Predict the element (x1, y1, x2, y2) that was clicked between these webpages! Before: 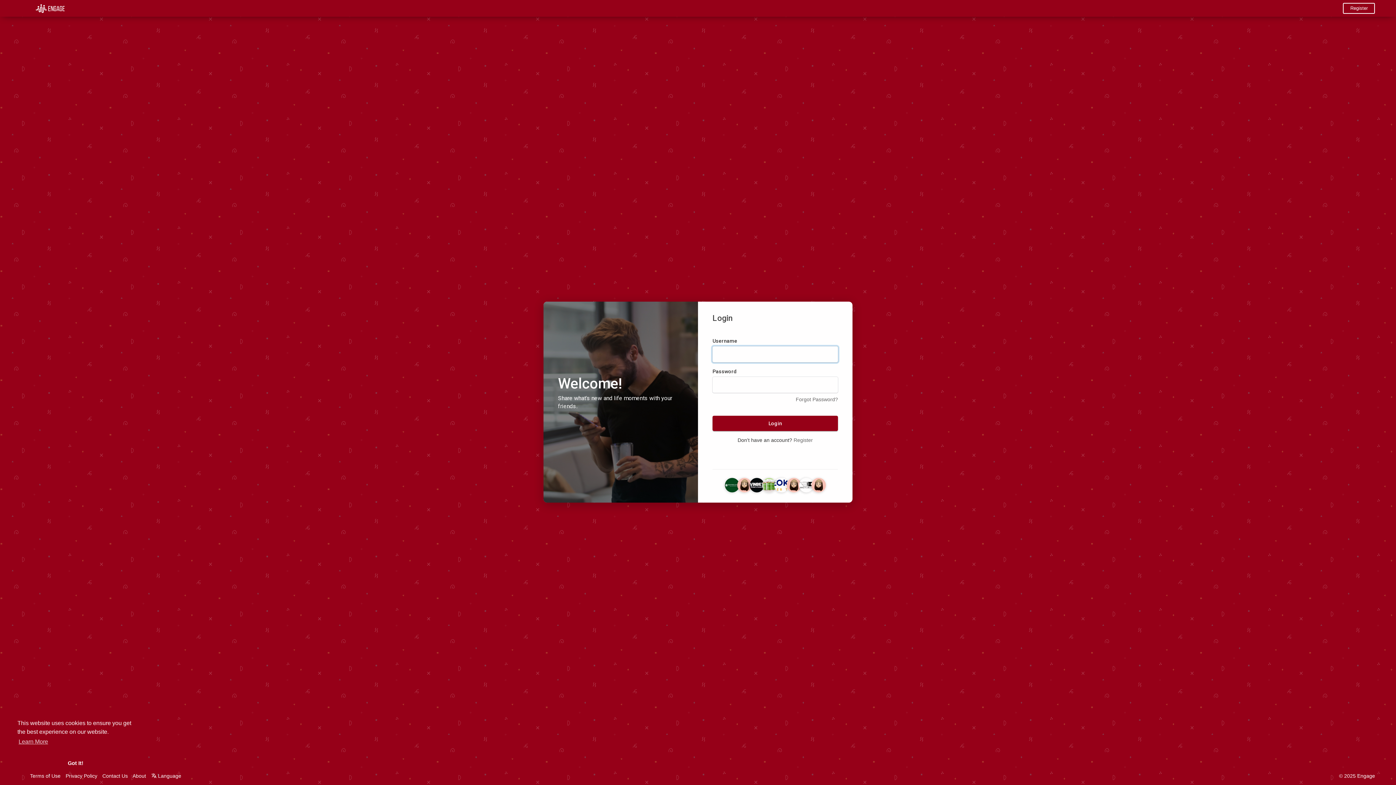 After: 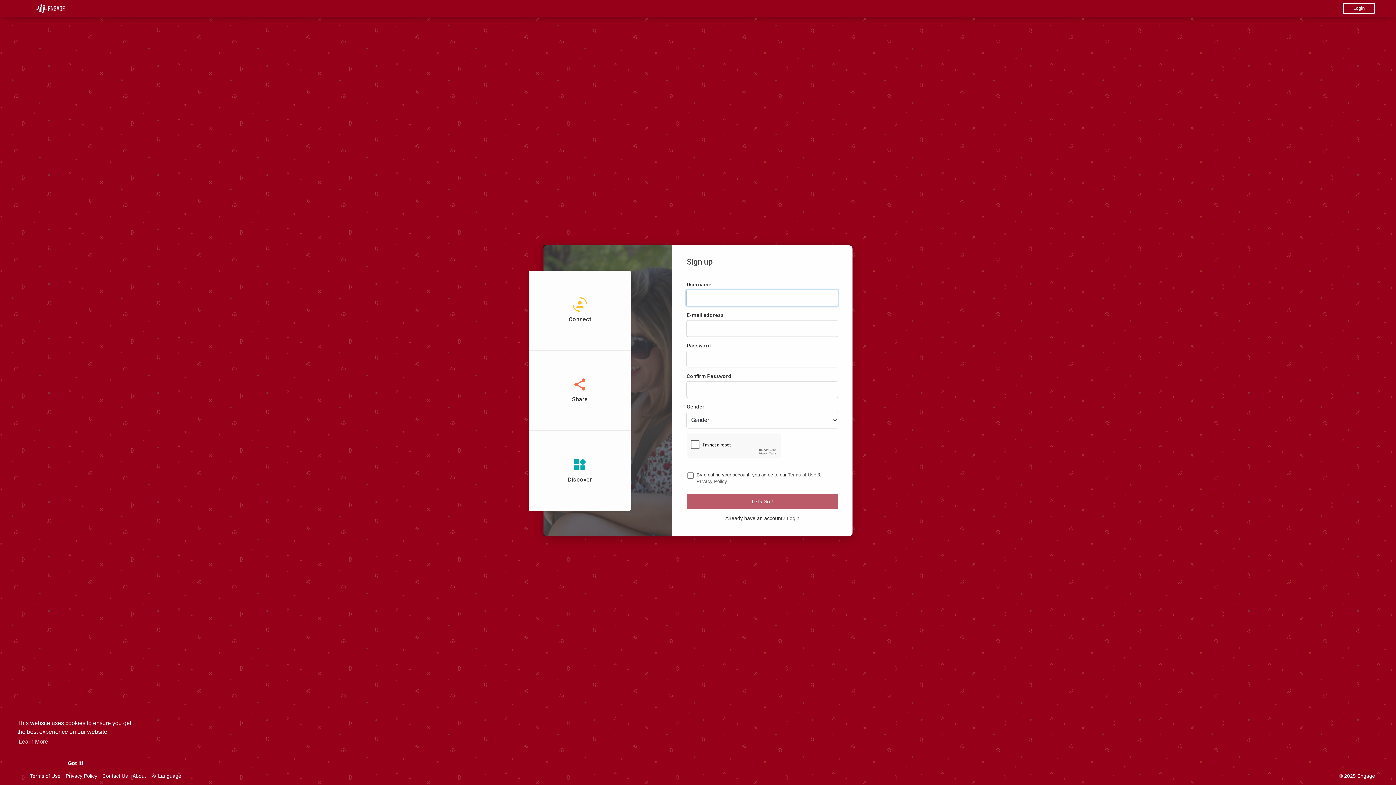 Action: label: Register bbox: (793, 437, 813, 443)